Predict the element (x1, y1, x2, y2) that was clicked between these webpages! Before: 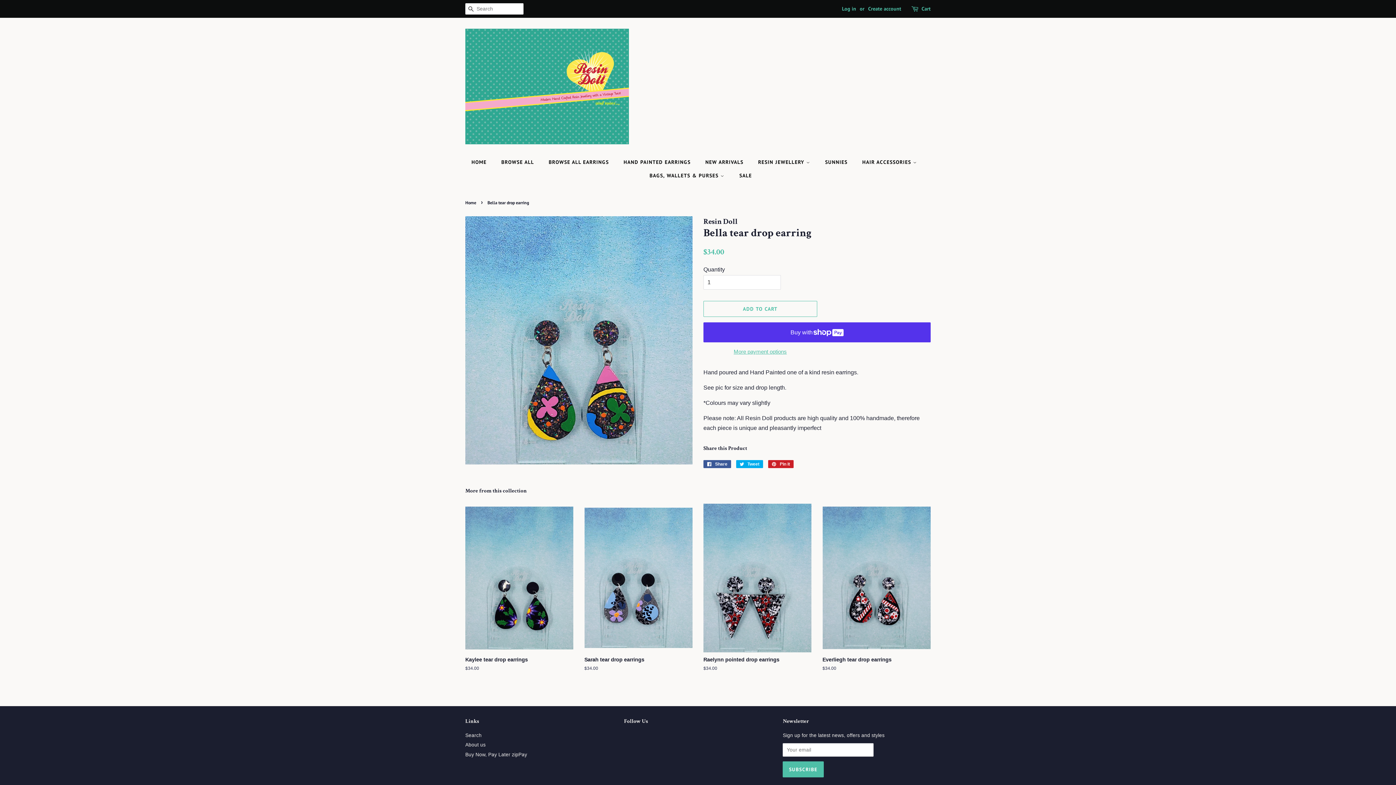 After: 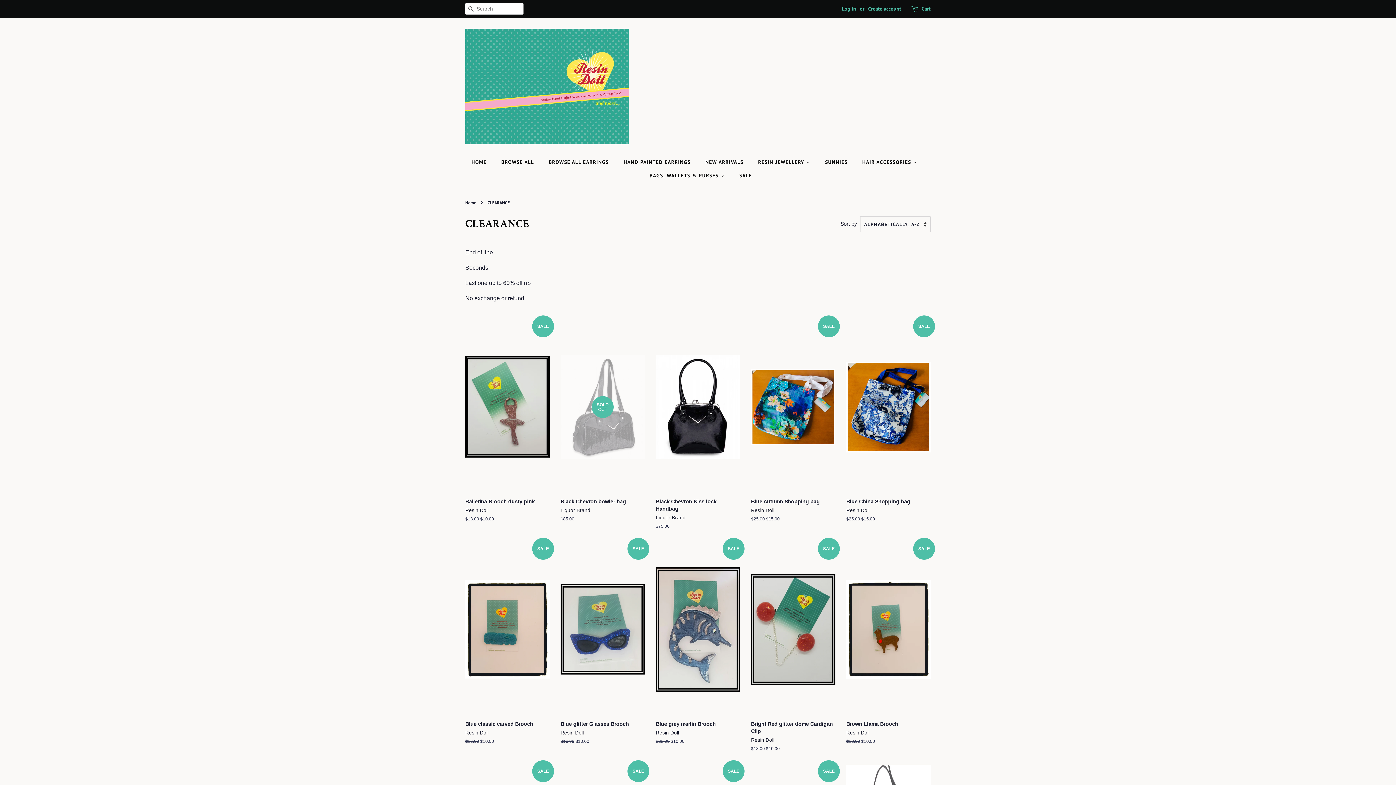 Action: label: SALE bbox: (734, 169, 752, 182)